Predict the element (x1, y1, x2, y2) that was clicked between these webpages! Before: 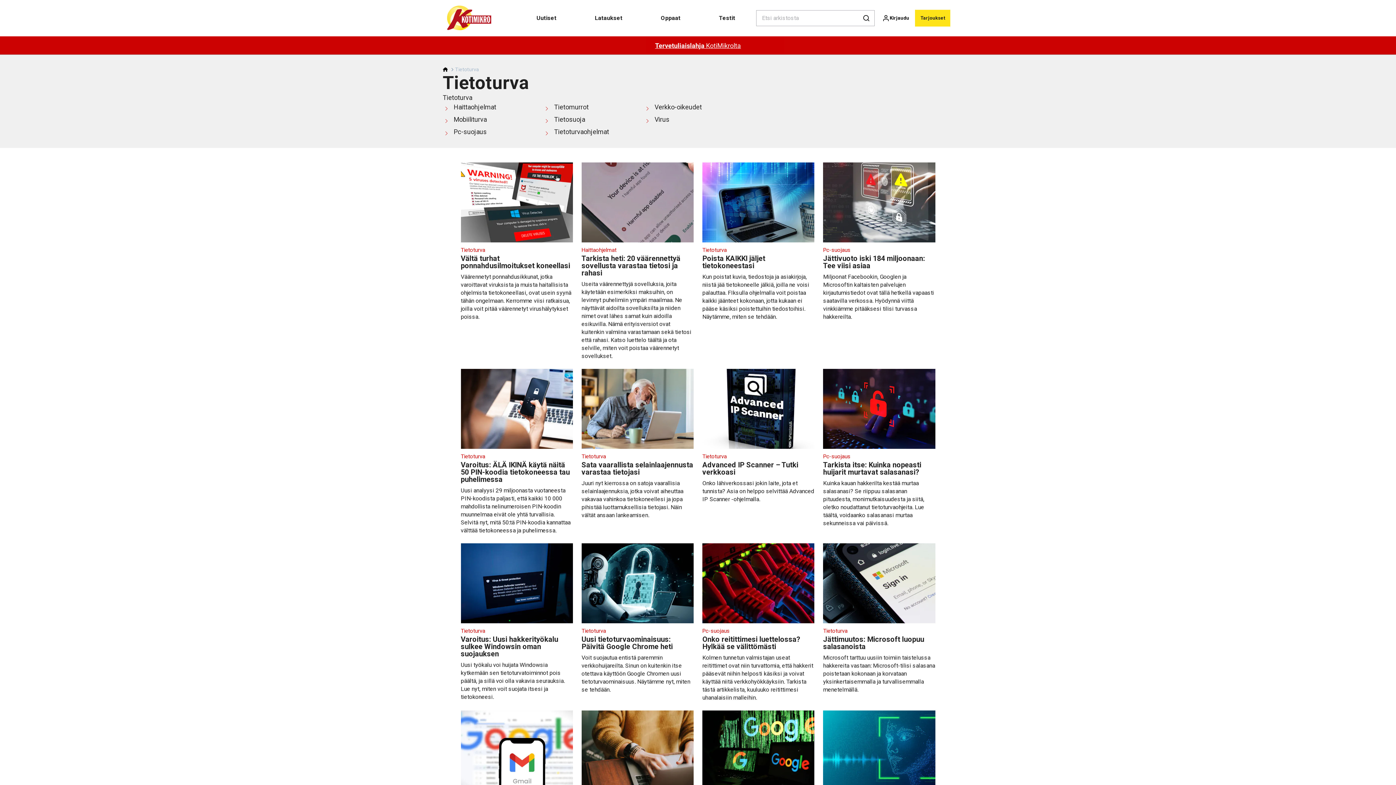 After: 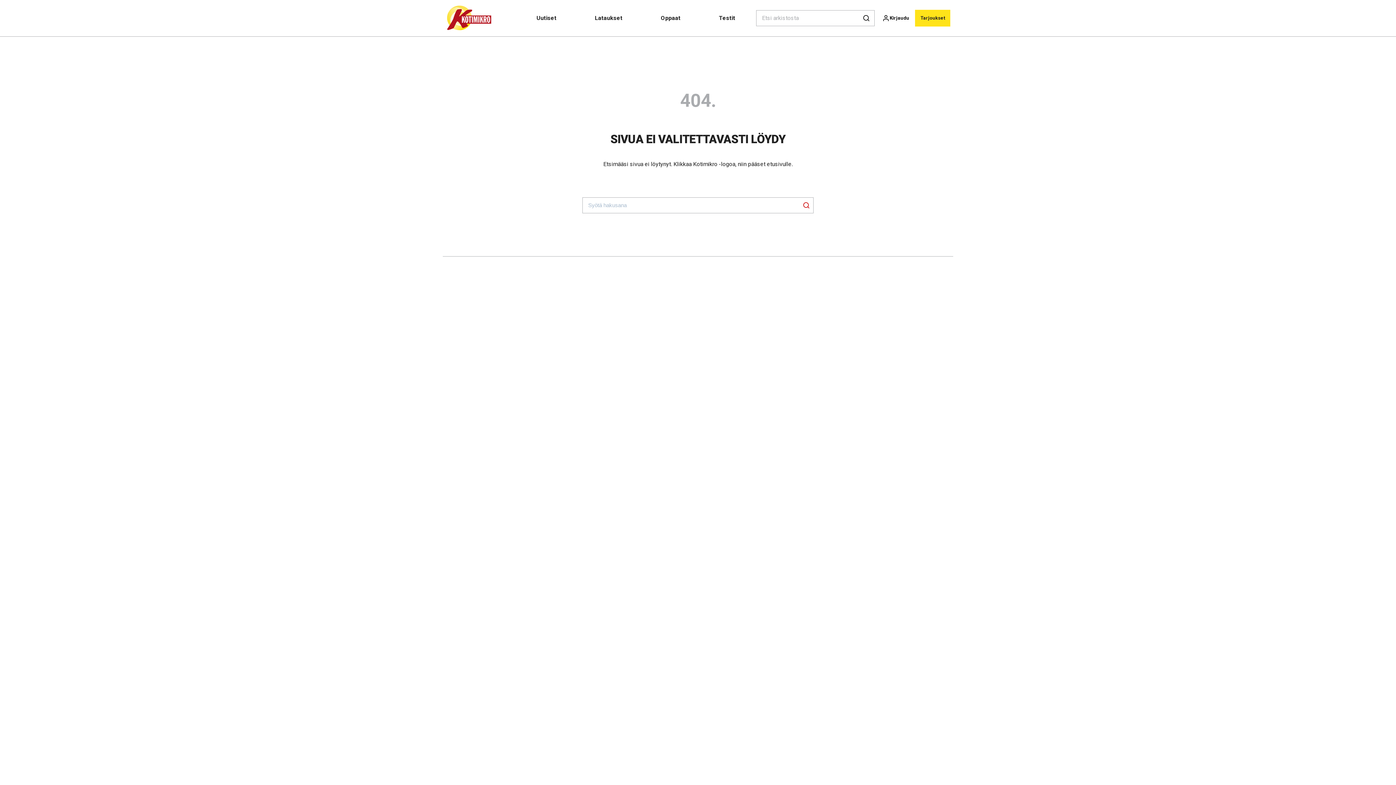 Action: label: Tietoturva
Advanced IP Scanner – Tutki verkkoasi

Onko lähiverkossasi jokin laite, jota et tunnista? Asia on helppo selvittää Advanced IP Scanner -ohjelmalla. bbox: (702, 369, 814, 503)